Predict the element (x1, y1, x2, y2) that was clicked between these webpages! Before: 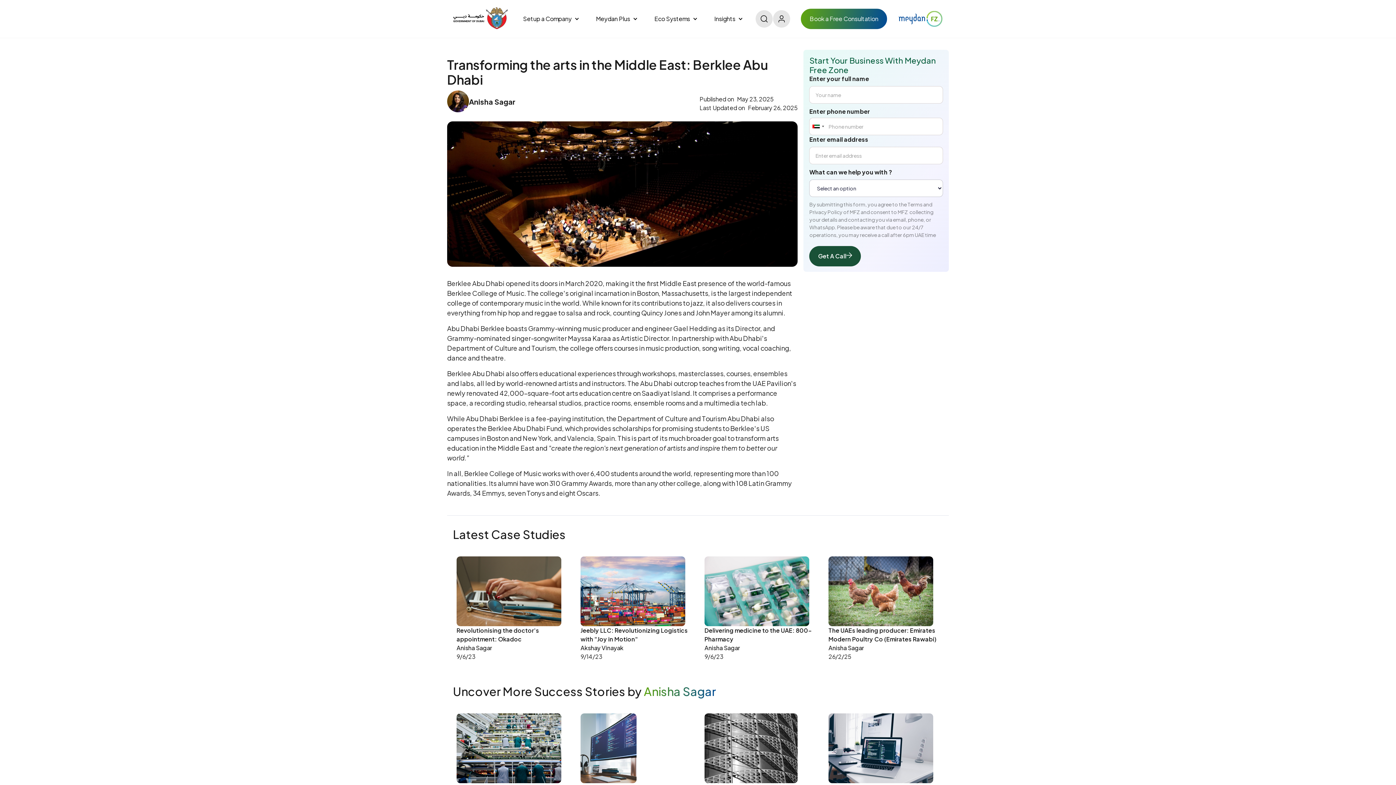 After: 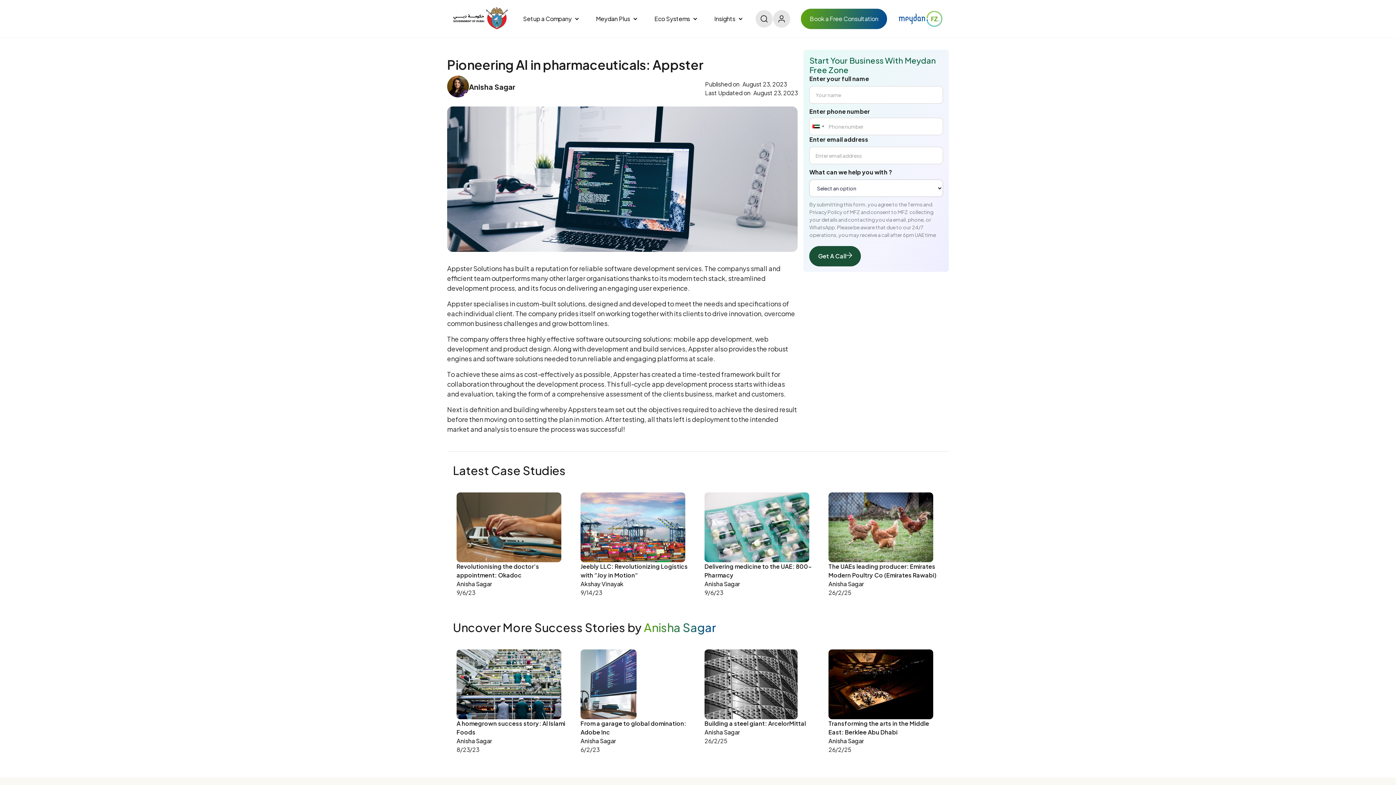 Action: label: Pioneering AI in pharmaceuticals: Appster
Anisha Sagar
8/23/23 bbox: (828, 713, 939, 818)